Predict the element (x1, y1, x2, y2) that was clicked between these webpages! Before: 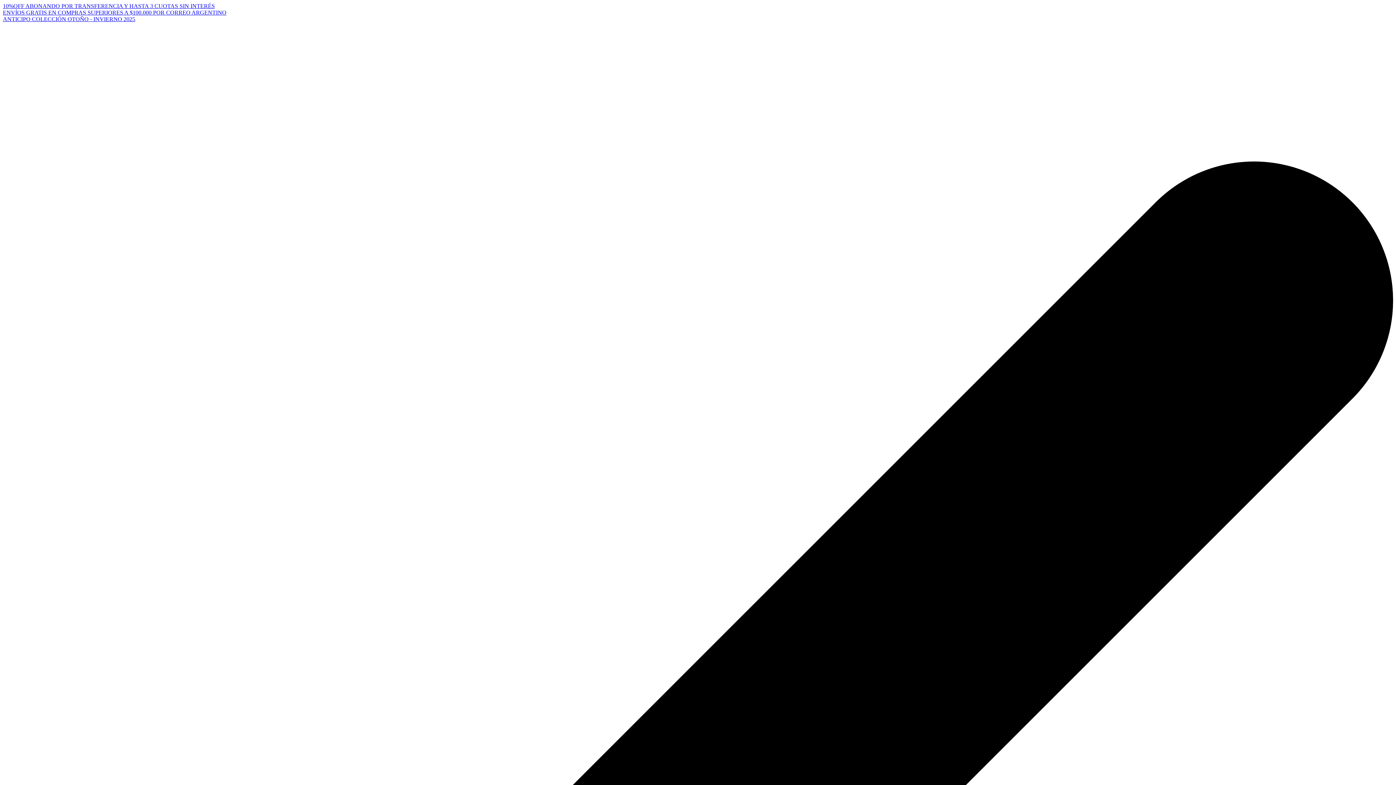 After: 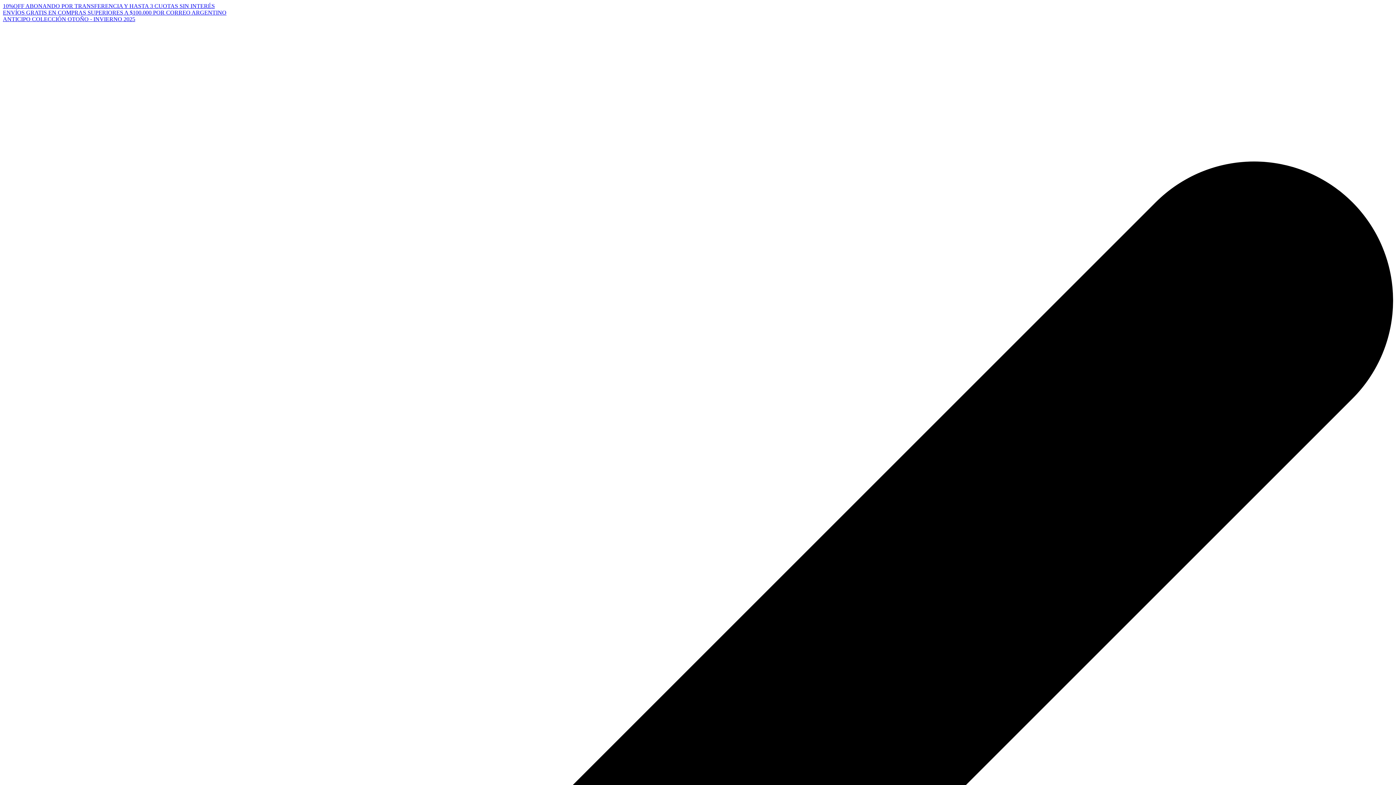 Action: label: ENVÍOS GRATIS EN COMPRAS SUPERIORES A $100.000 POR CORREO ARGENTINO bbox: (2, 9, 226, 15)